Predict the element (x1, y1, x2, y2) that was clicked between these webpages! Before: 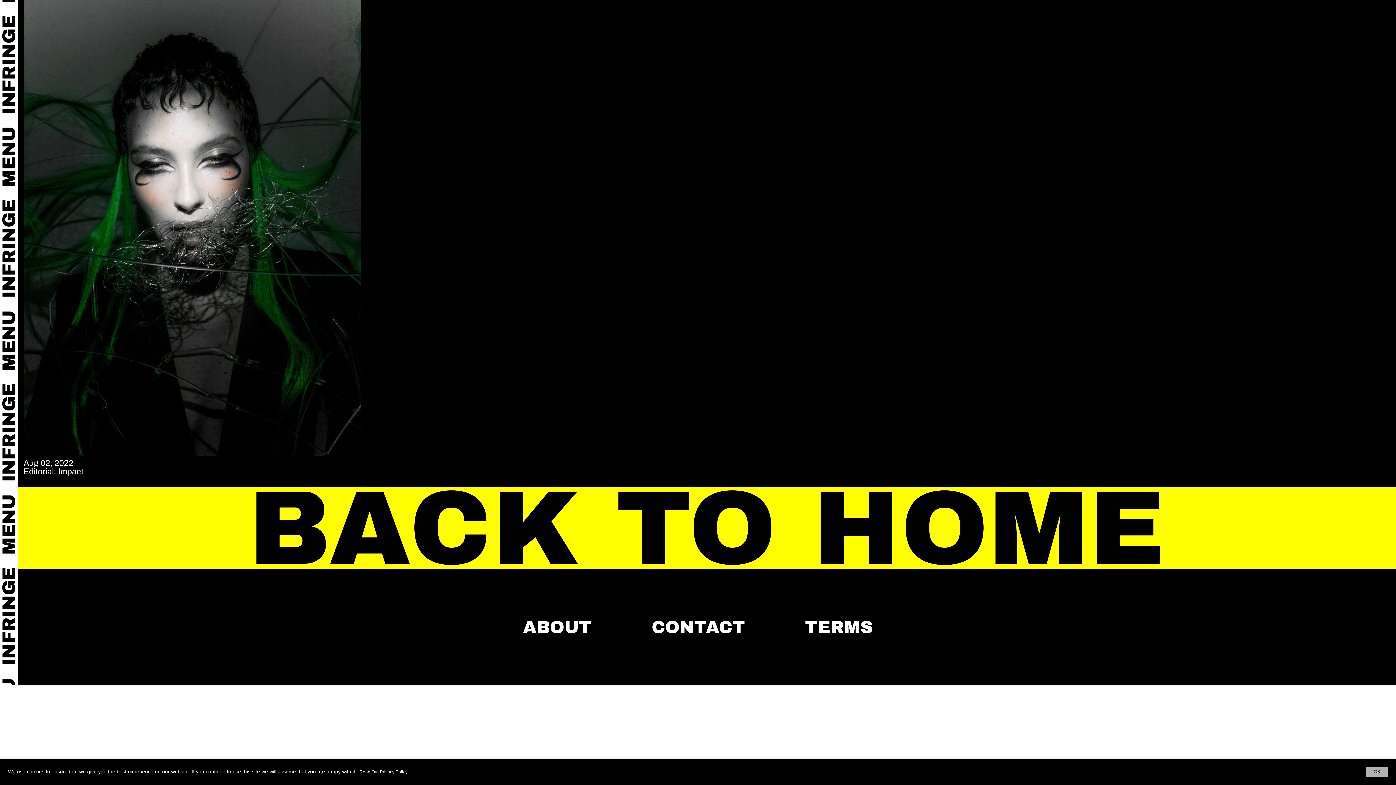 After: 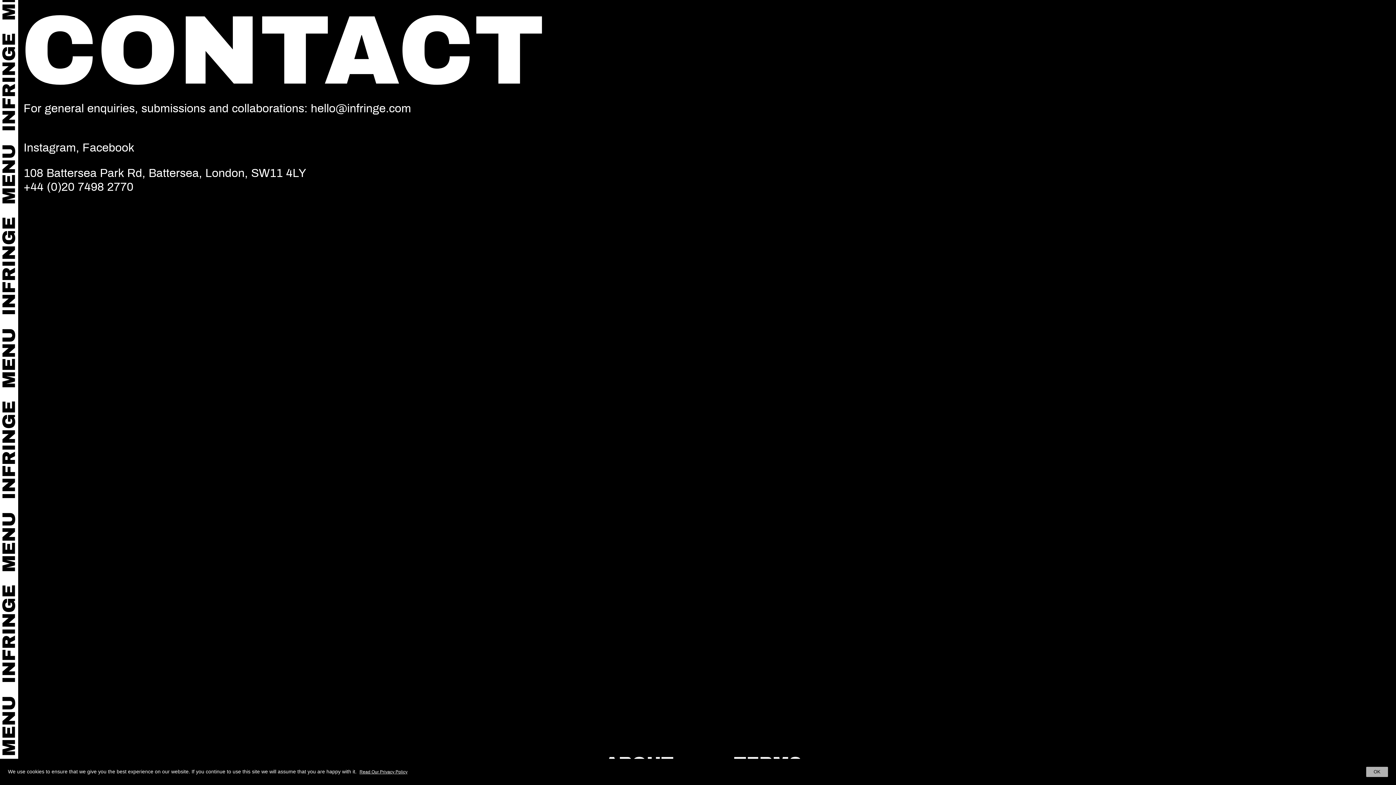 Action: bbox: (651, 616, 745, 638) label: CONTACT